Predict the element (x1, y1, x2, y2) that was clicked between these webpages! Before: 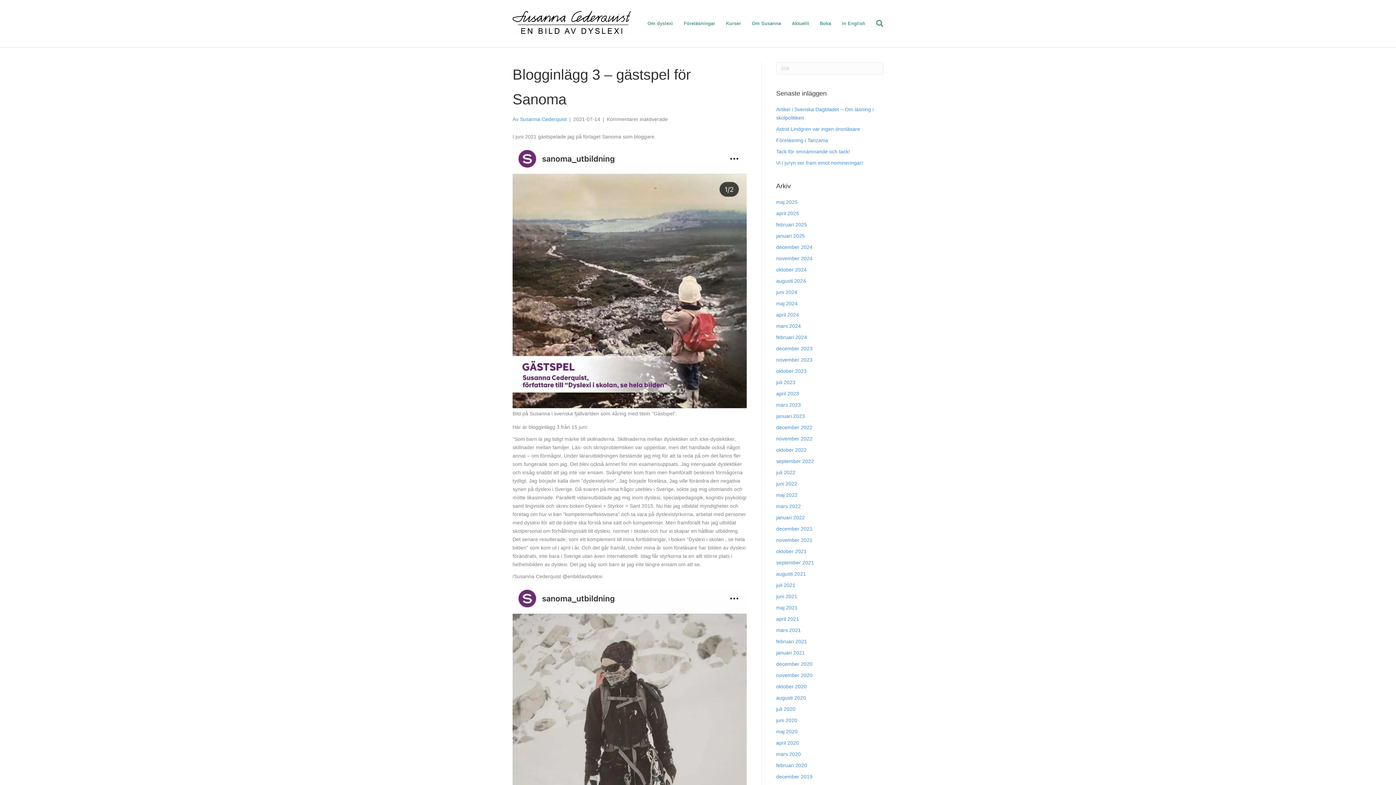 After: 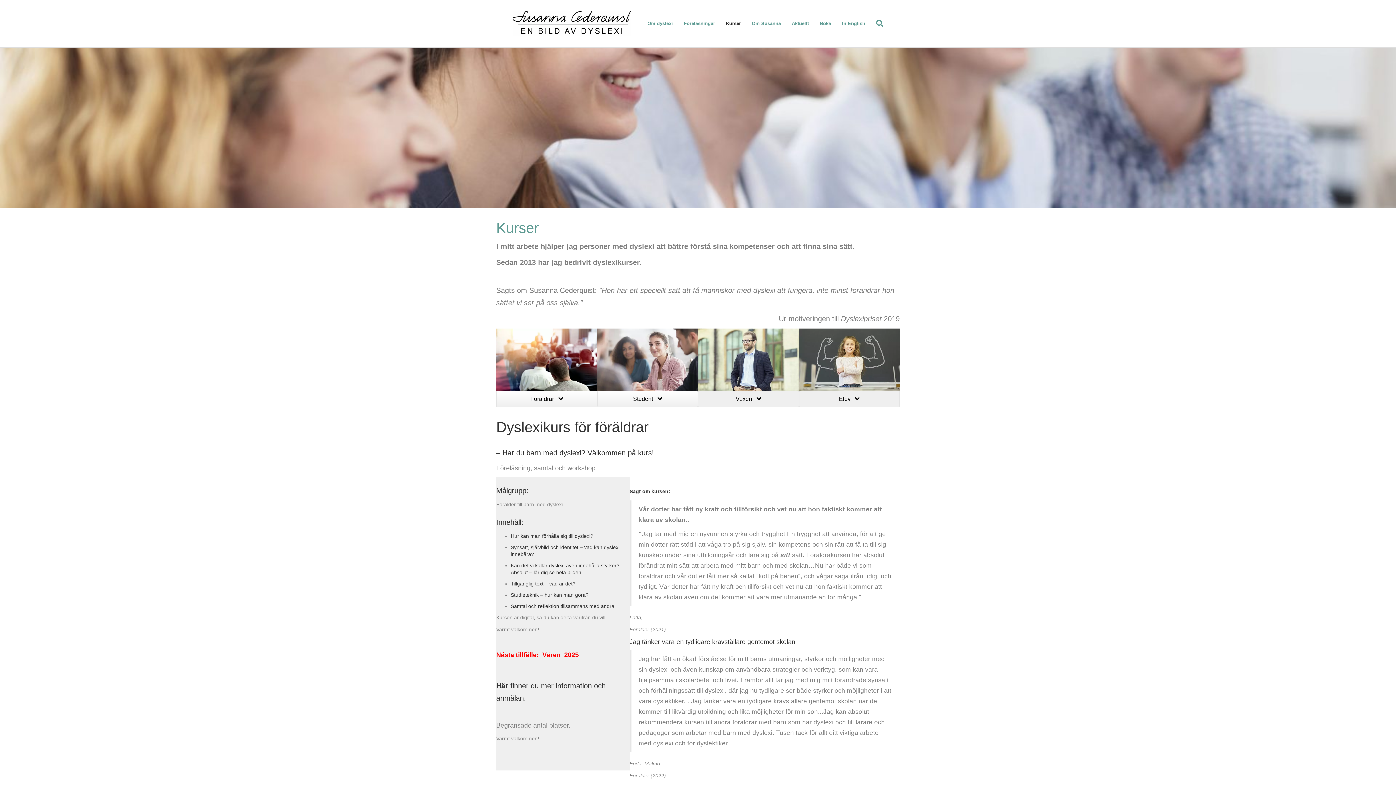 Action: label: Kurser bbox: (720, 14, 746, 32)